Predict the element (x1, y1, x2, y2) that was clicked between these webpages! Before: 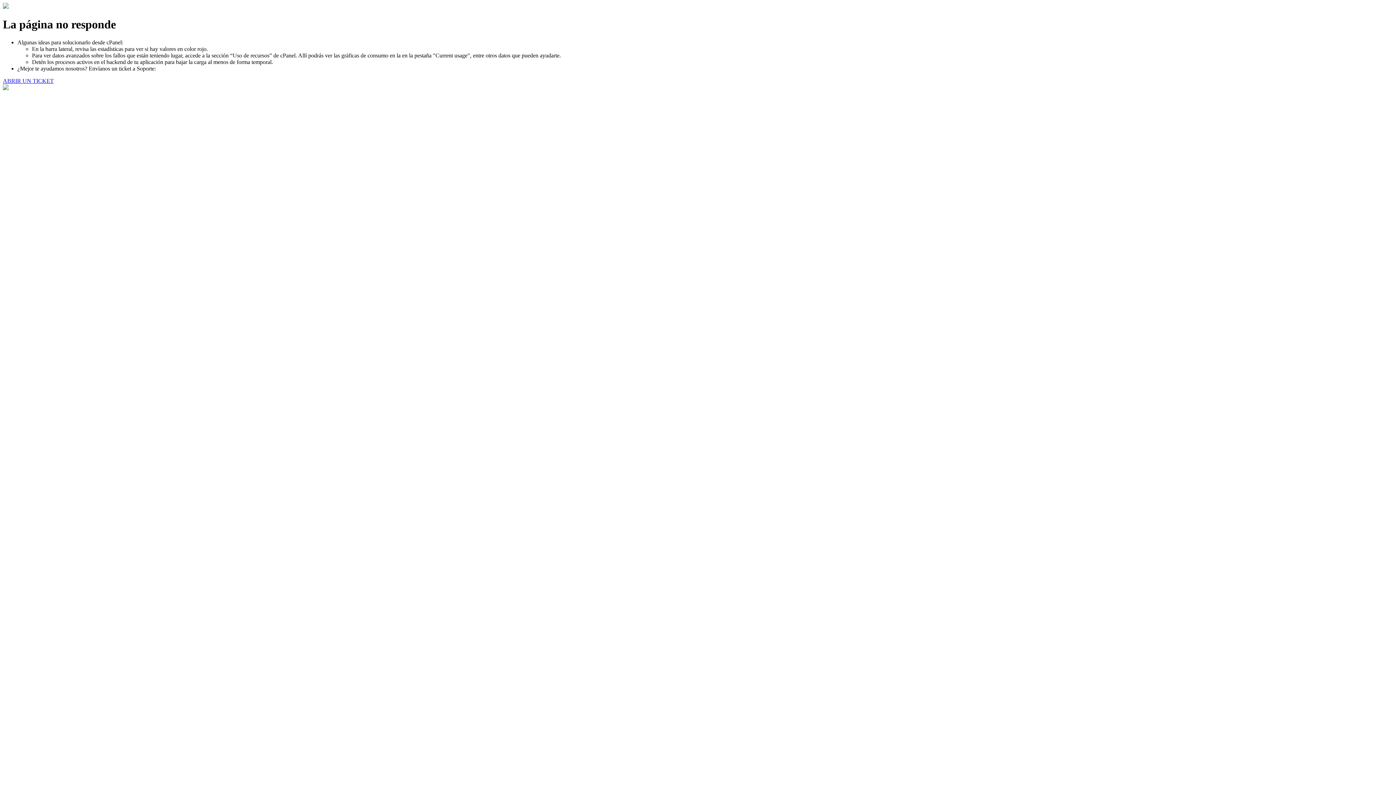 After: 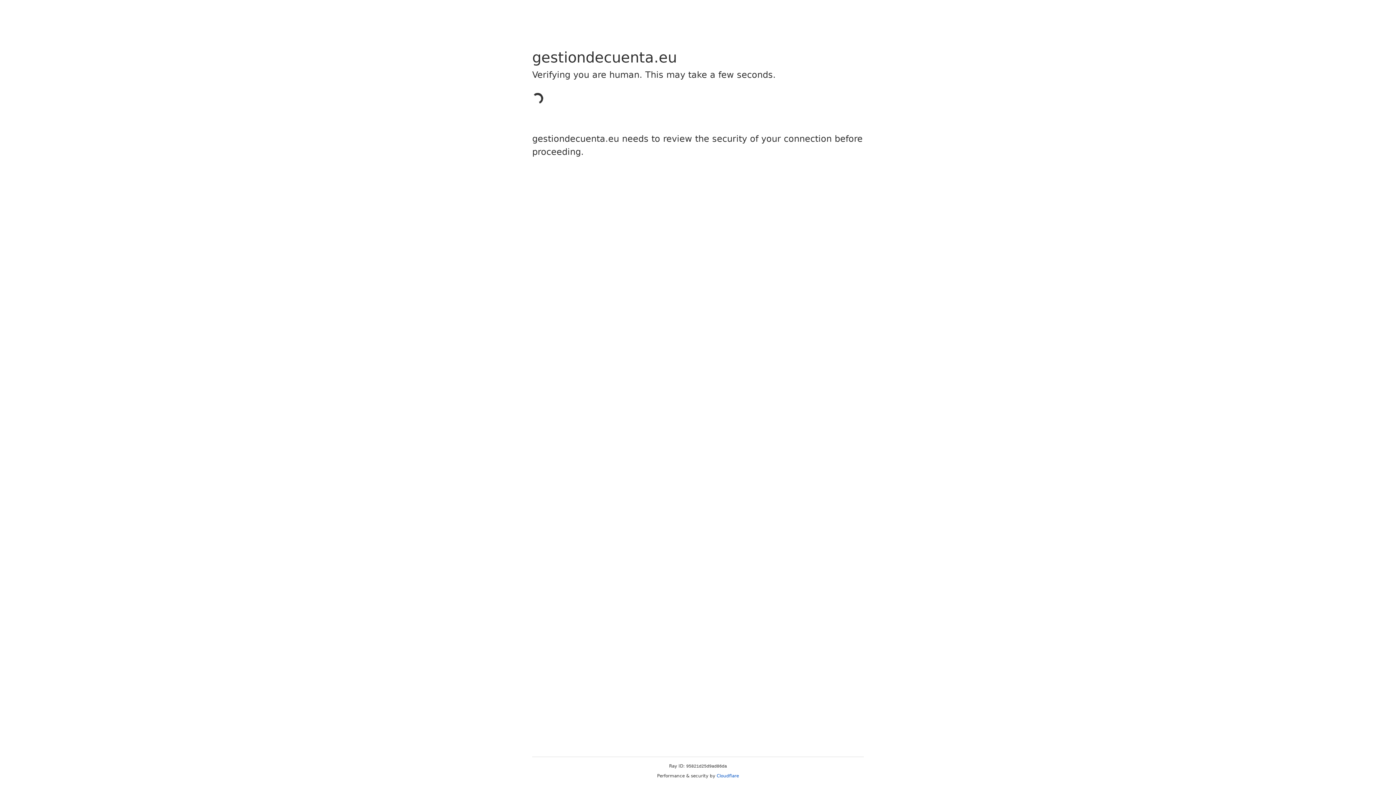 Action: label: ABRIR UN TICKET bbox: (2, 77, 53, 83)